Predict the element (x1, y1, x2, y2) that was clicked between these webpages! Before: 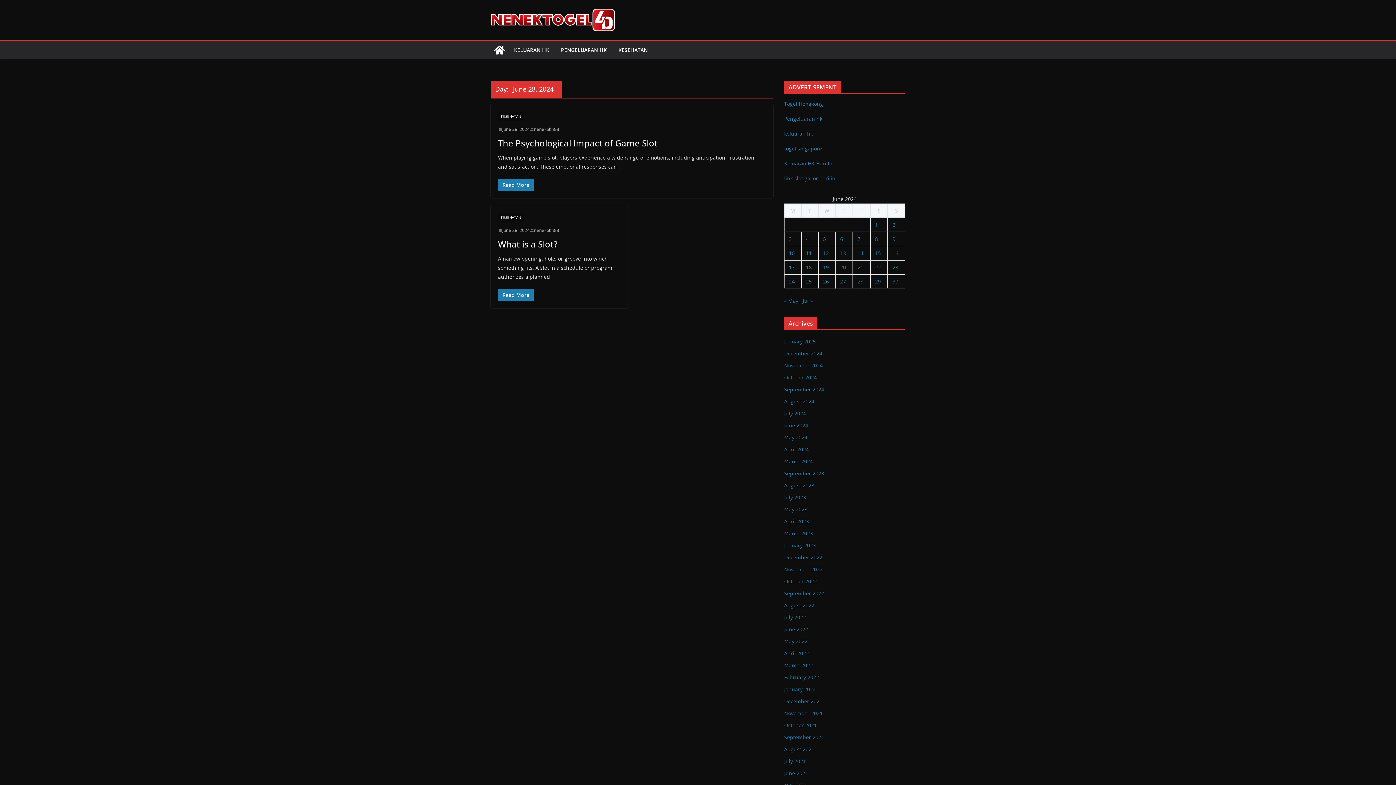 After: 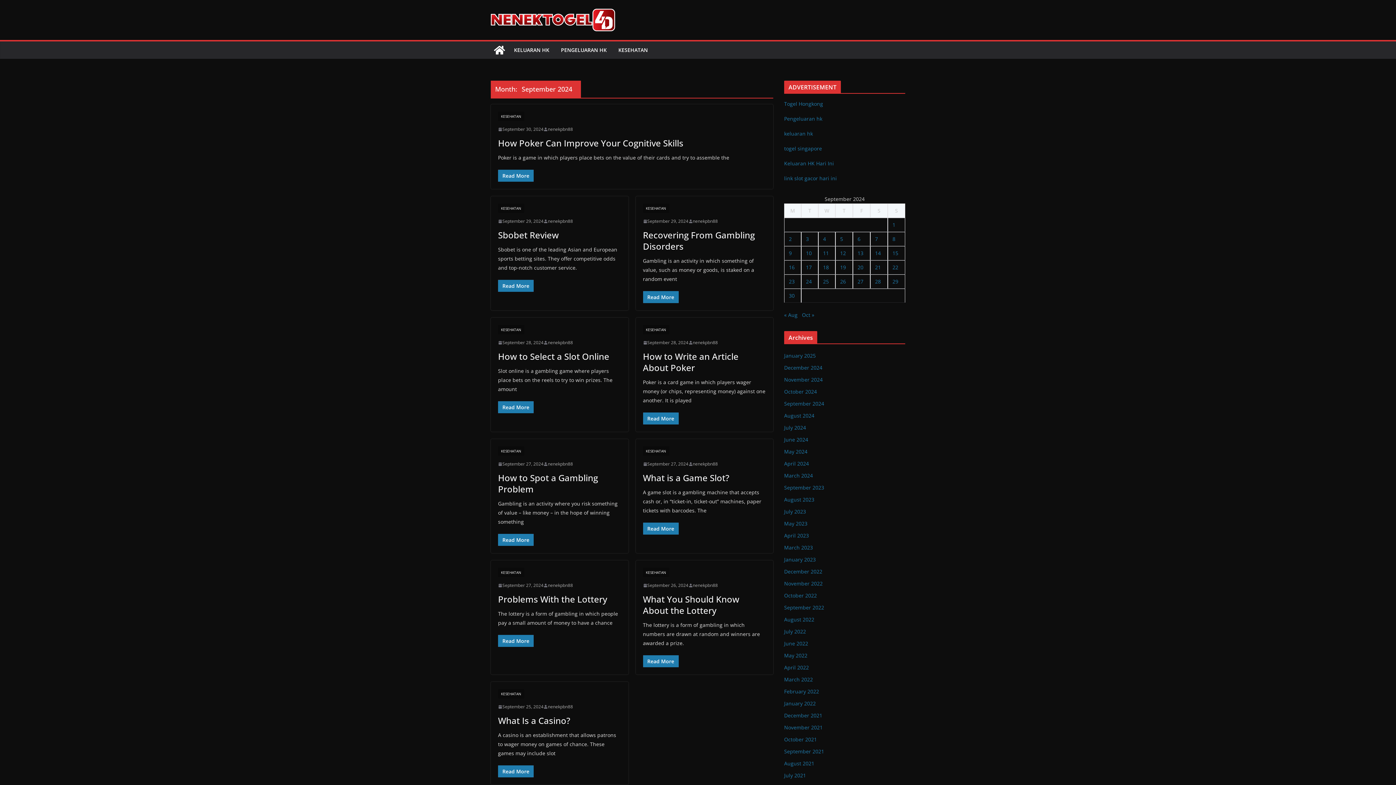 Action: bbox: (784, 386, 824, 393) label: September 2024